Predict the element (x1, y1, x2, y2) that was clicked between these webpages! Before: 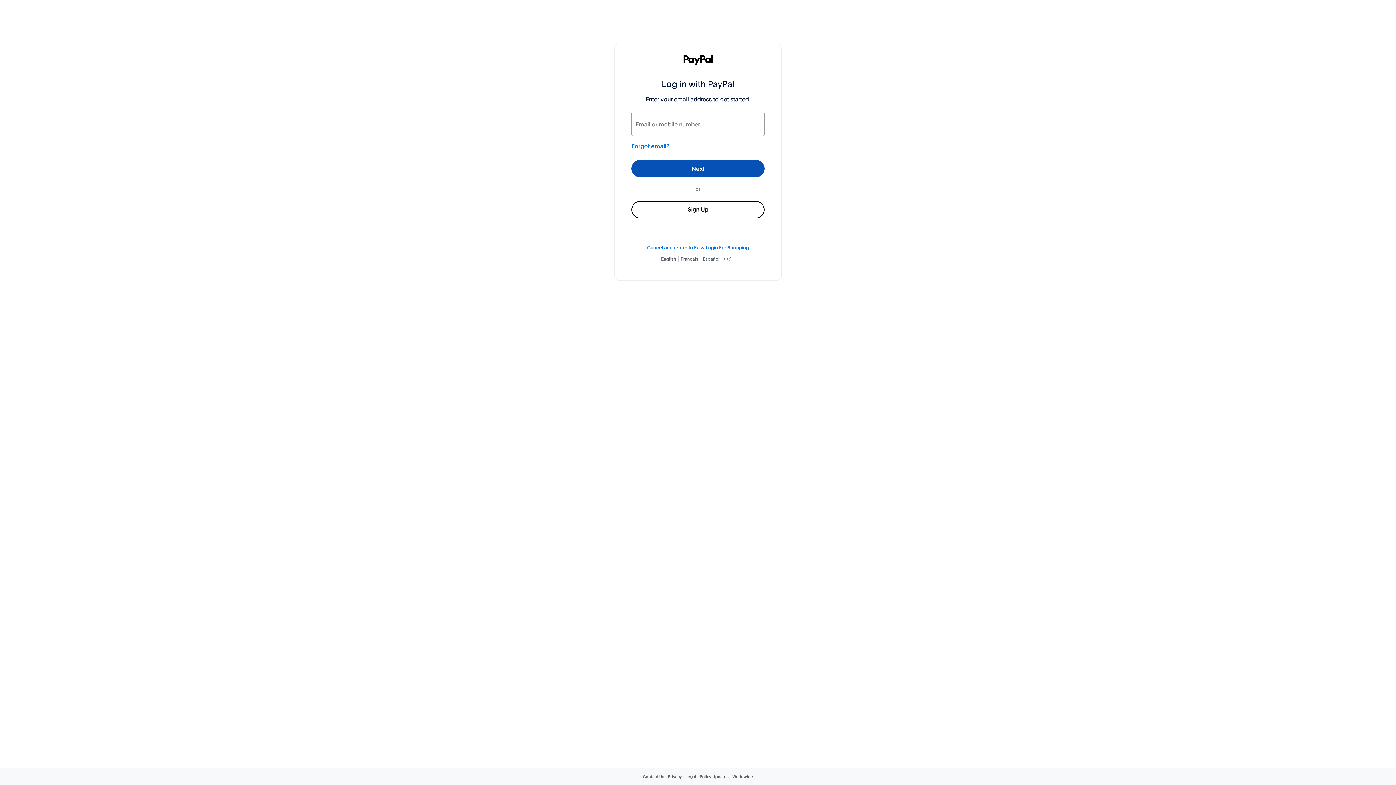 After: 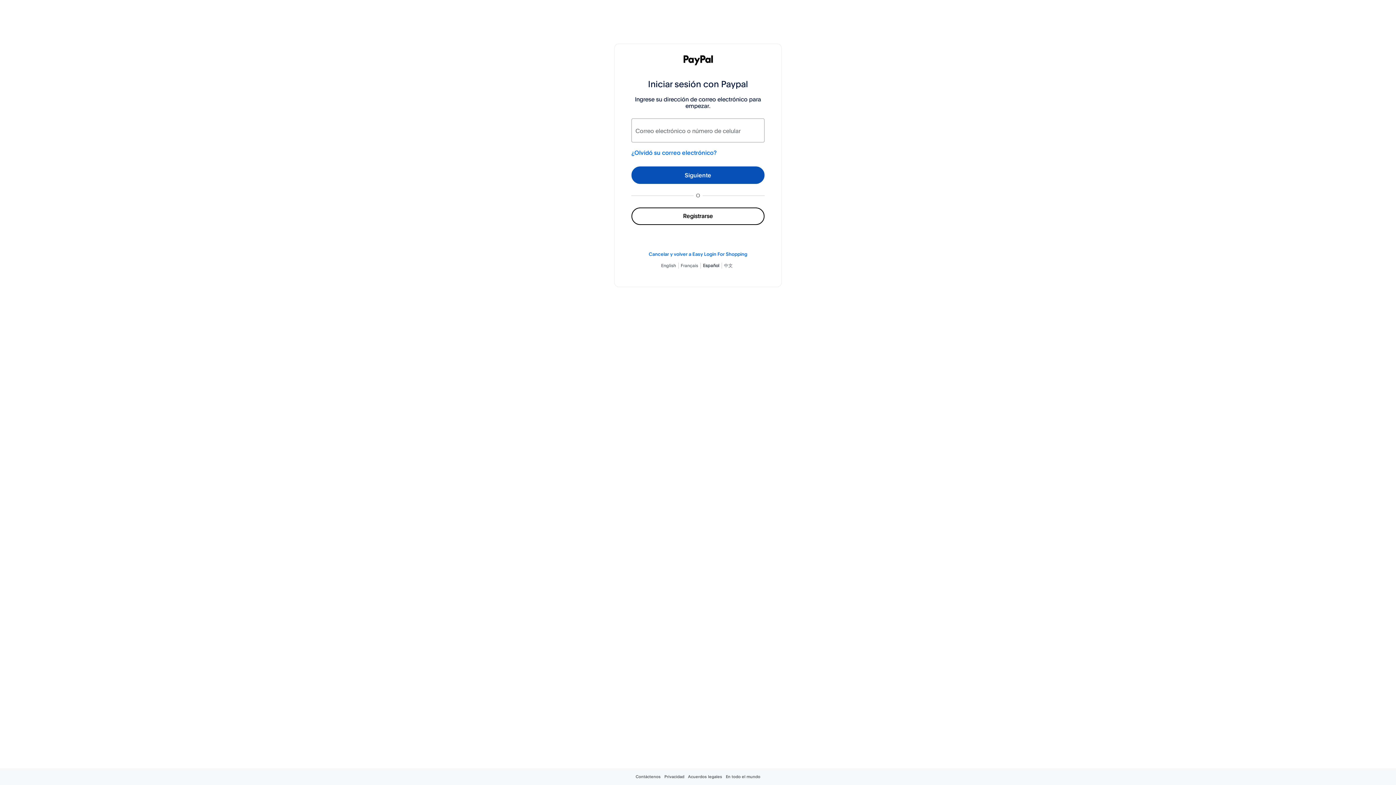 Action: label: Español bbox: (703, 256, 719, 261)